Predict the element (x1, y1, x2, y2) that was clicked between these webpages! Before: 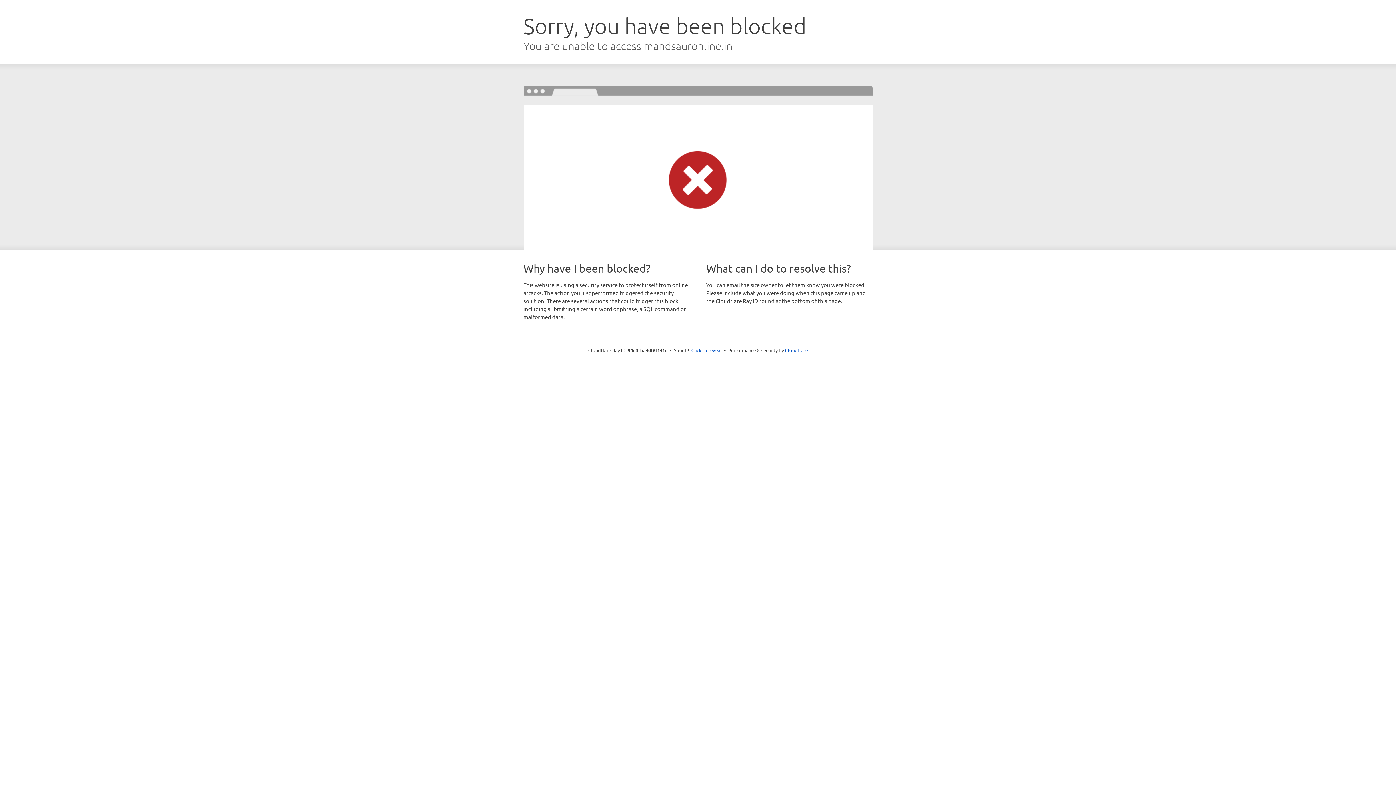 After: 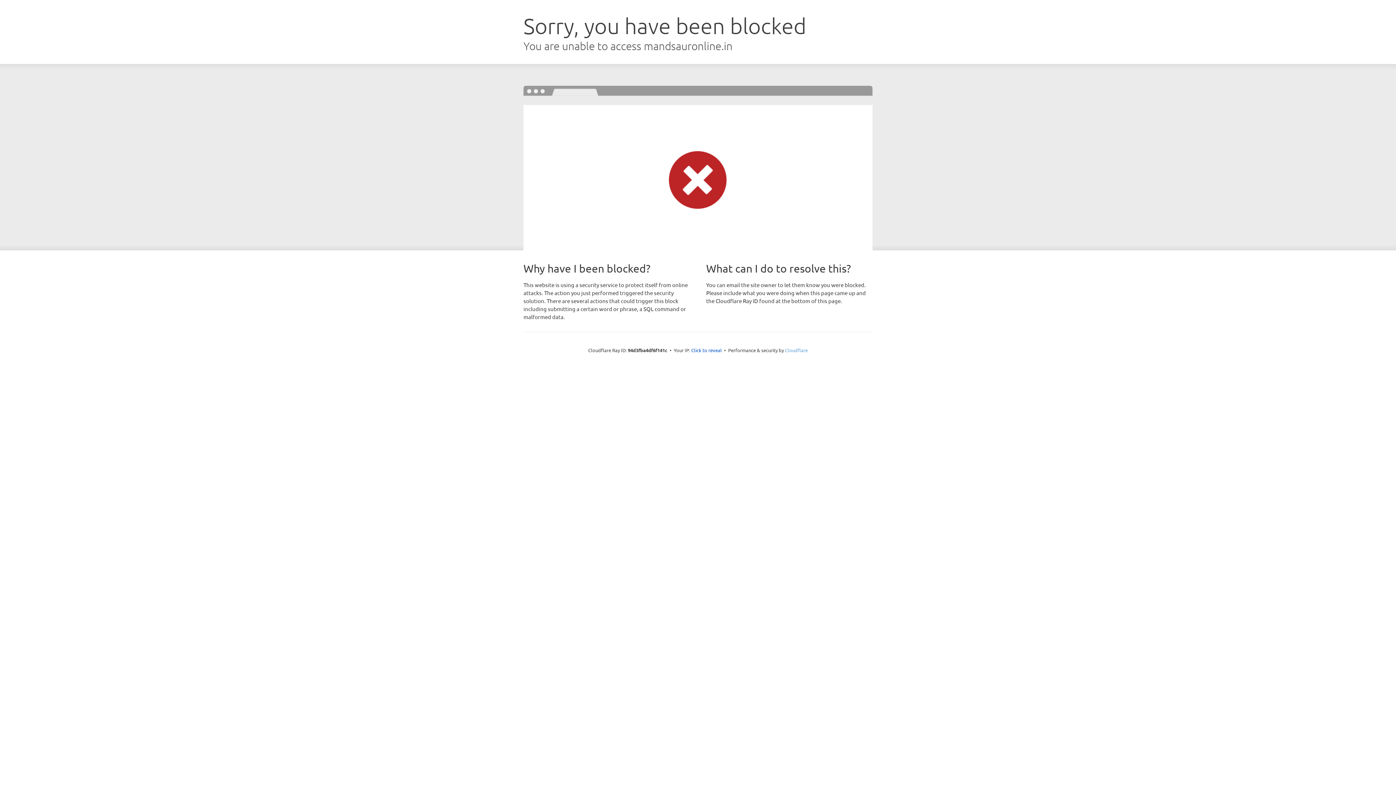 Action: bbox: (785, 347, 808, 353) label: Cloudflare